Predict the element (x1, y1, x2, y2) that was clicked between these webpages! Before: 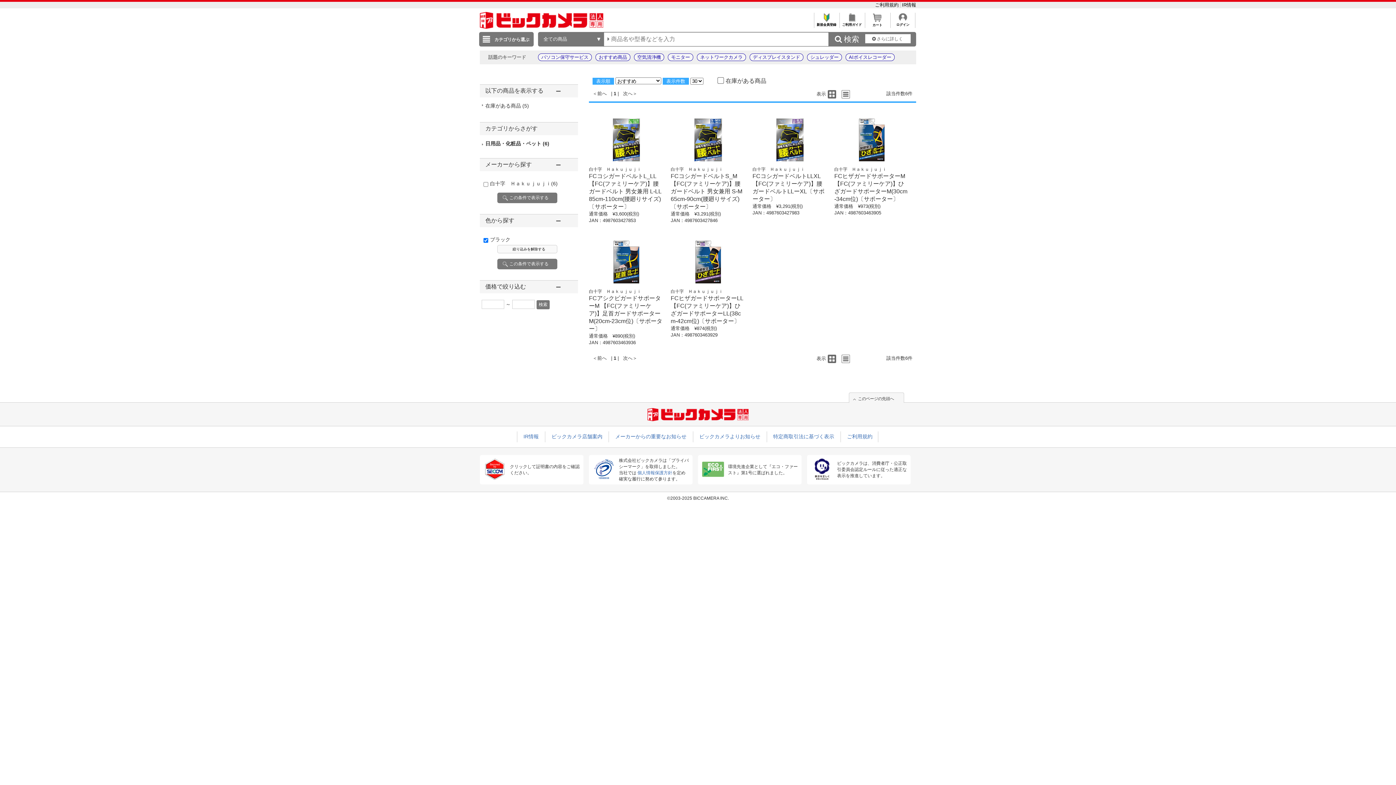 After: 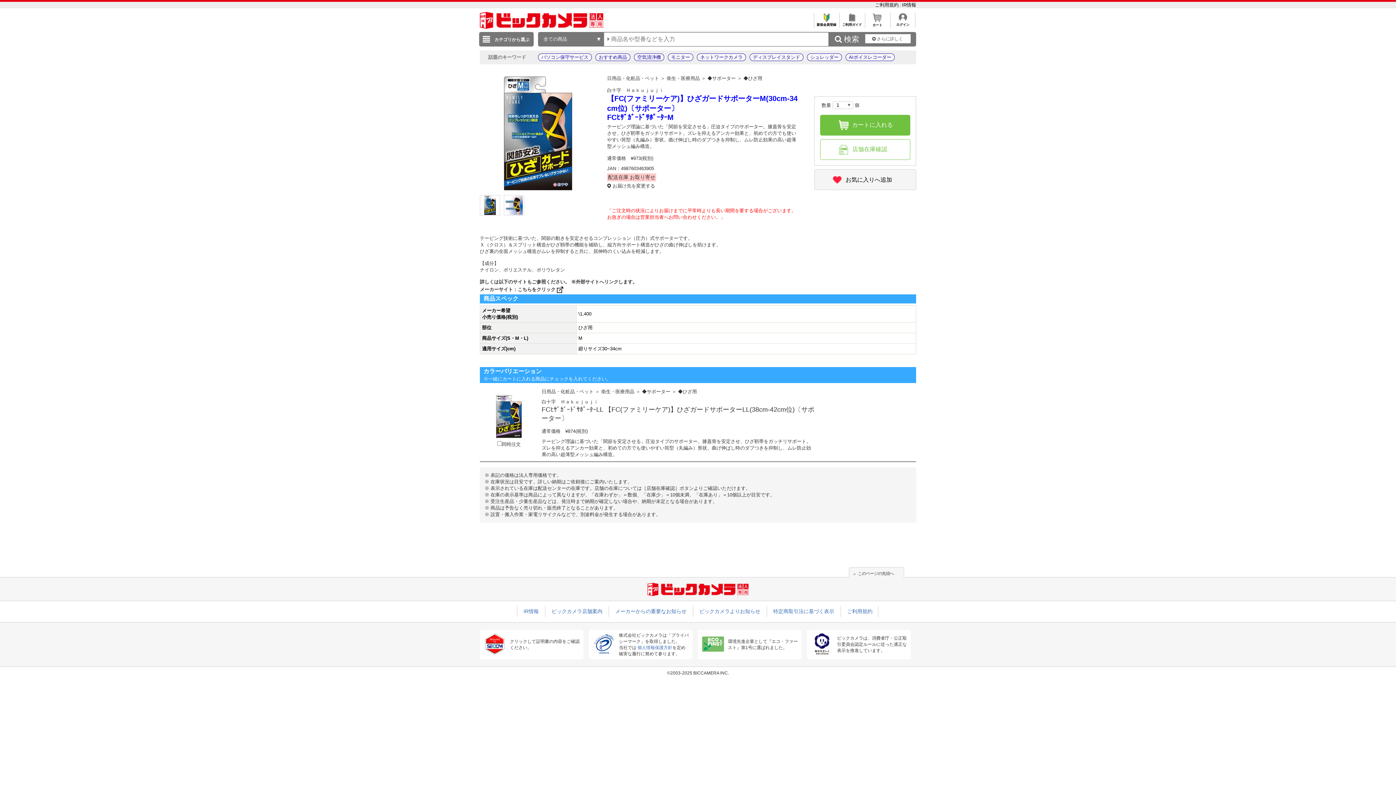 Action: bbox: (842, 157, 900, 162)